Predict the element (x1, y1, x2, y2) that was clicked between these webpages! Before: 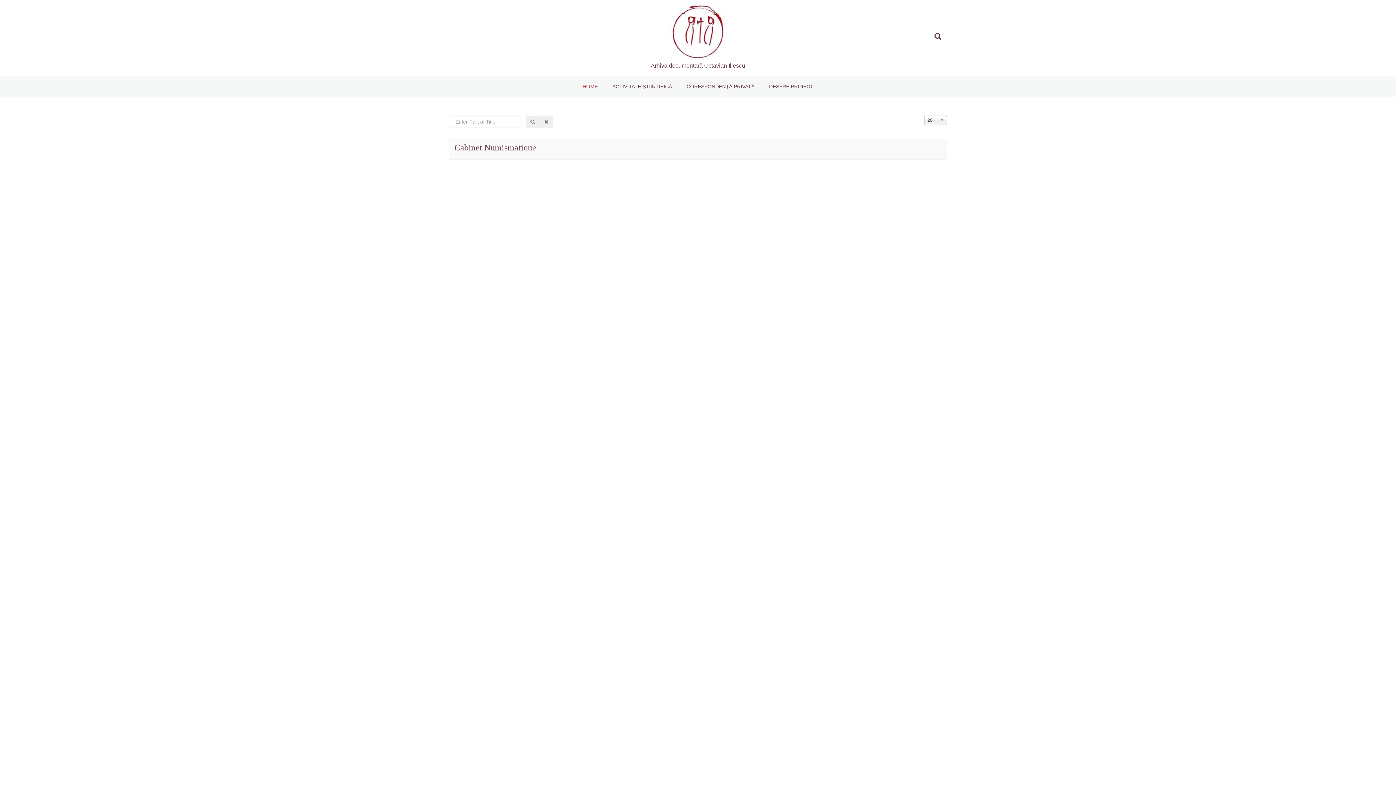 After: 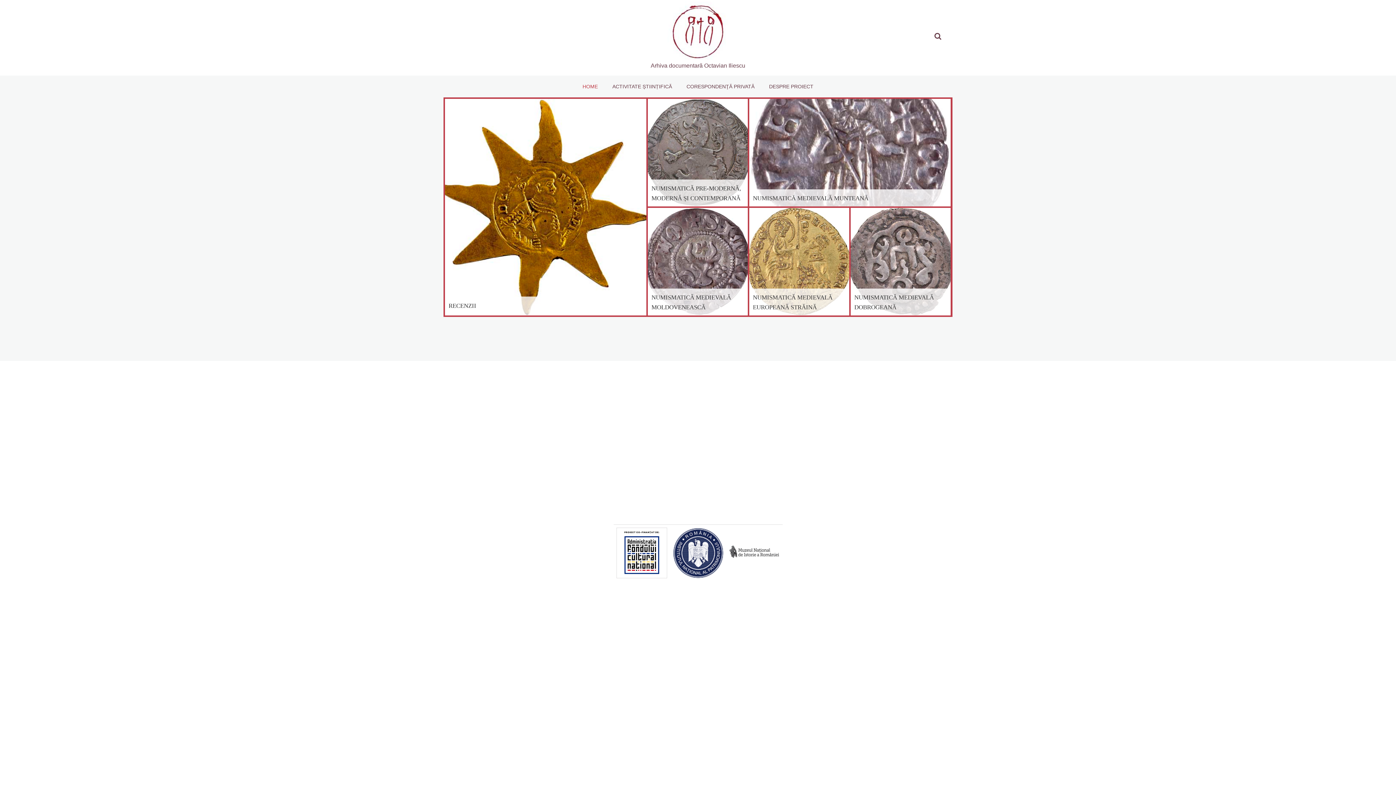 Action: bbox: (667, 1, 728, 61)